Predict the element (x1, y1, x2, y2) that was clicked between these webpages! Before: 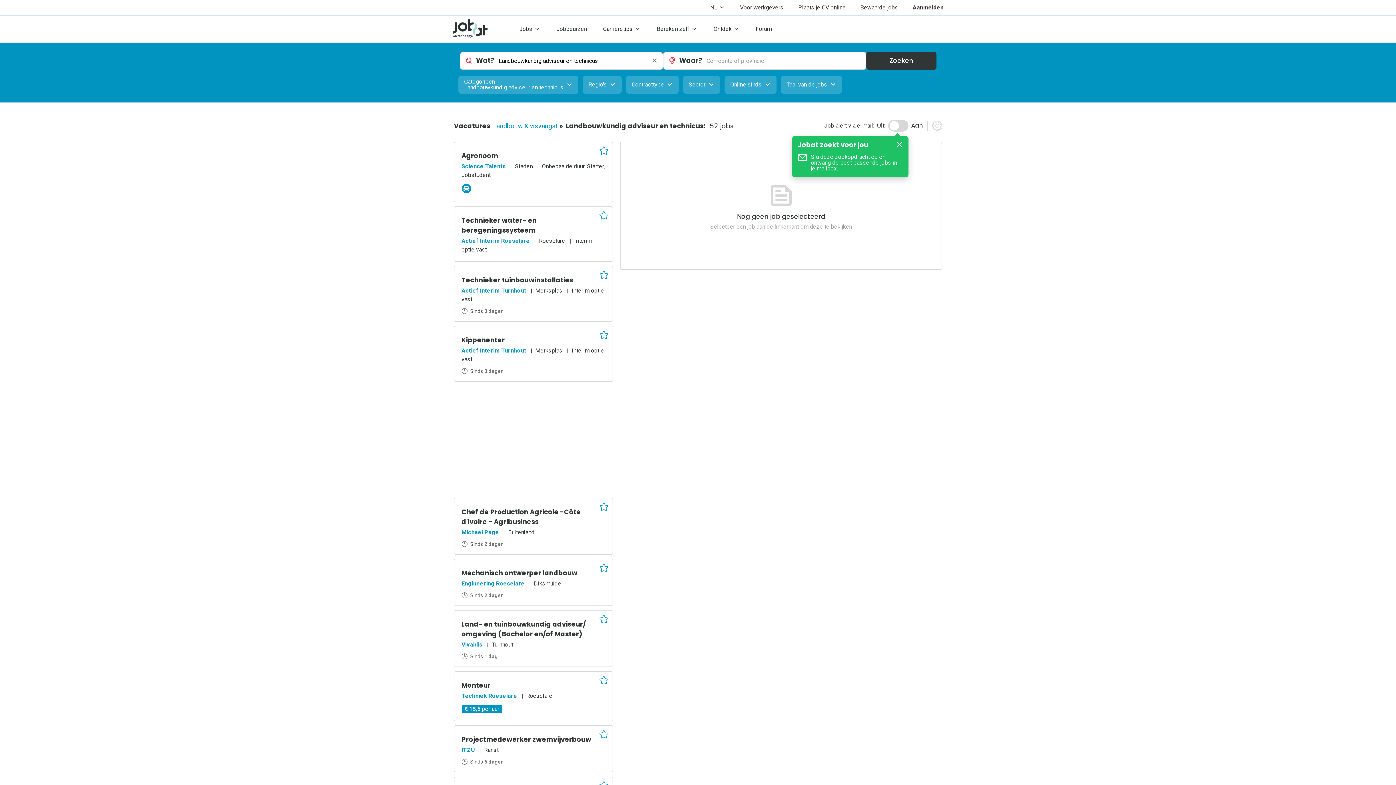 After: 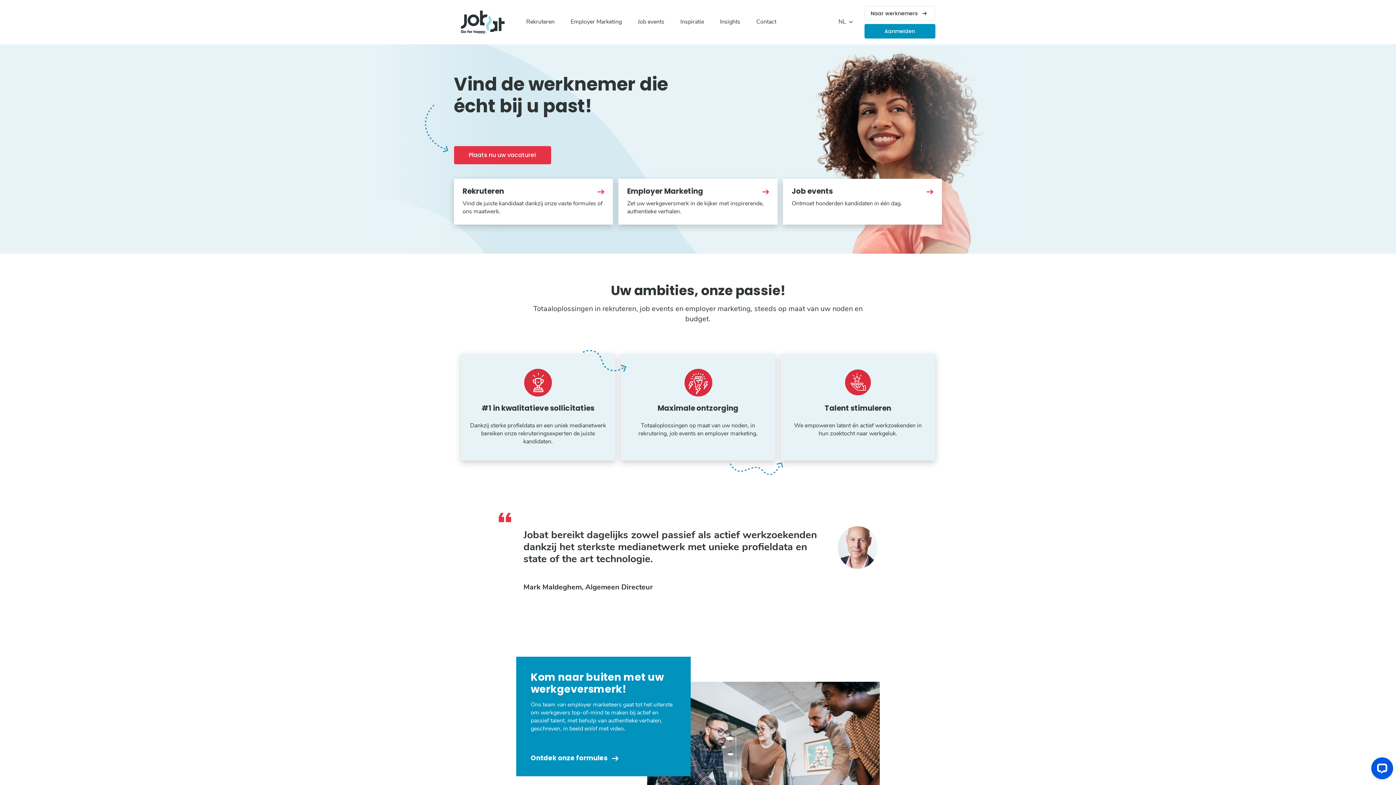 Action: bbox: (740, 4, 783, 10) label: Voor werkgevers